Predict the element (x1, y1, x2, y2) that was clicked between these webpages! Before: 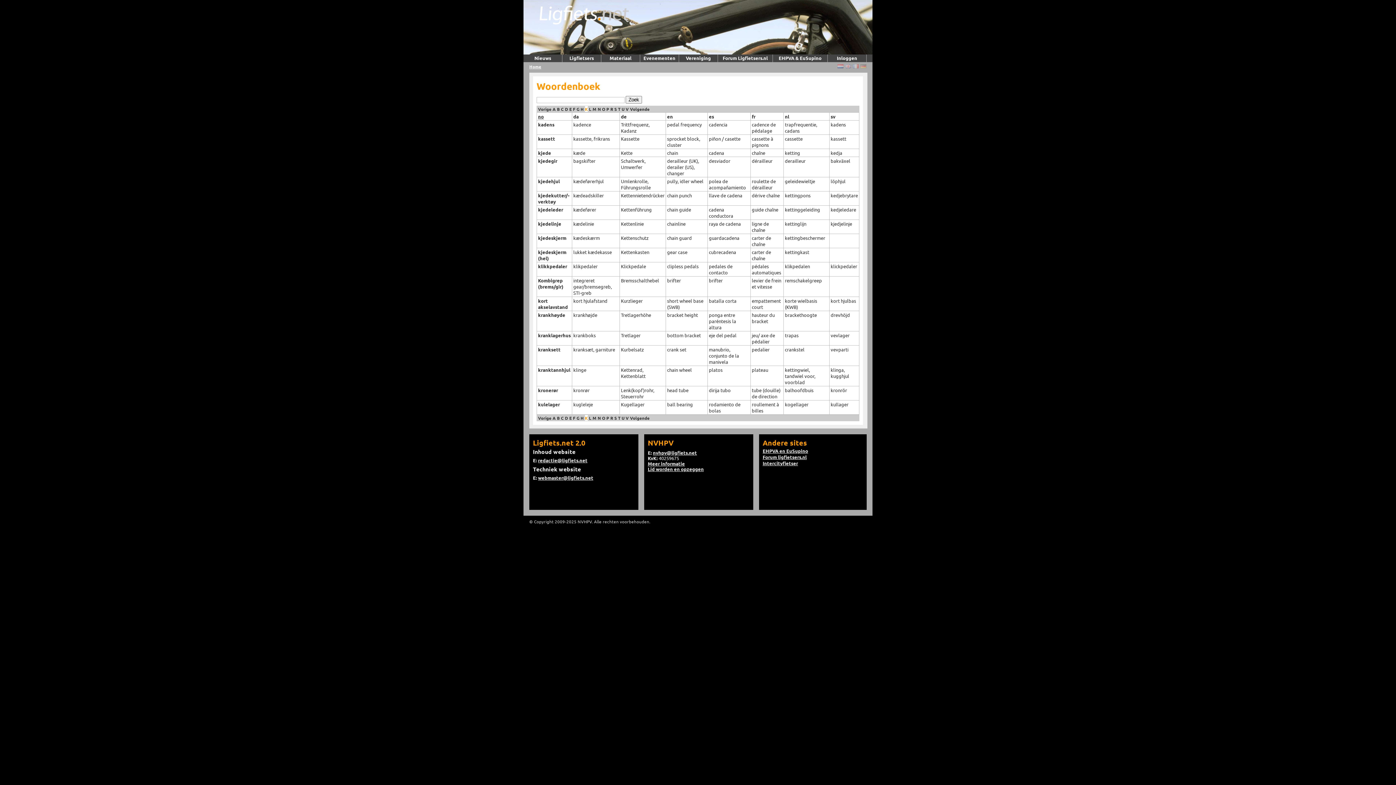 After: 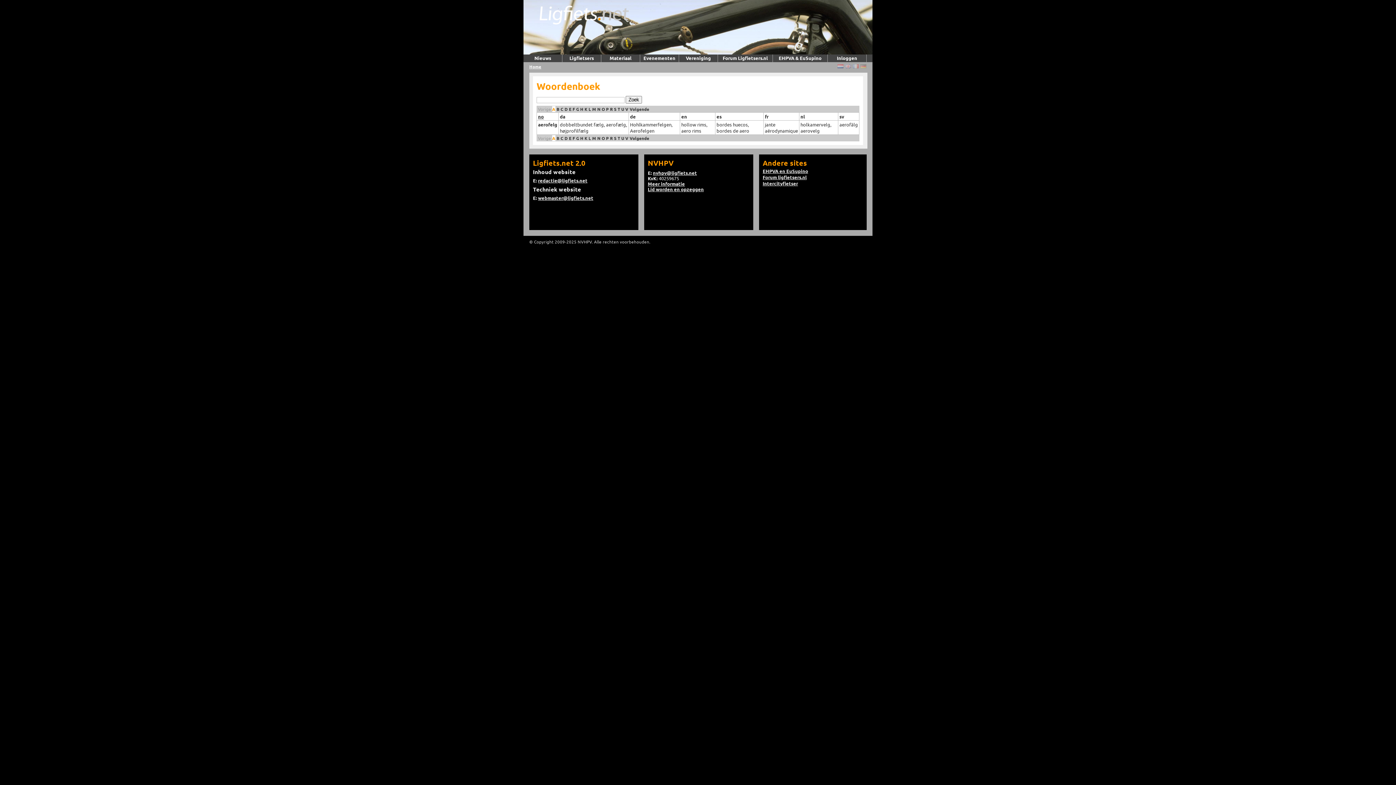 Action: label: no bbox: (538, 113, 544, 119)